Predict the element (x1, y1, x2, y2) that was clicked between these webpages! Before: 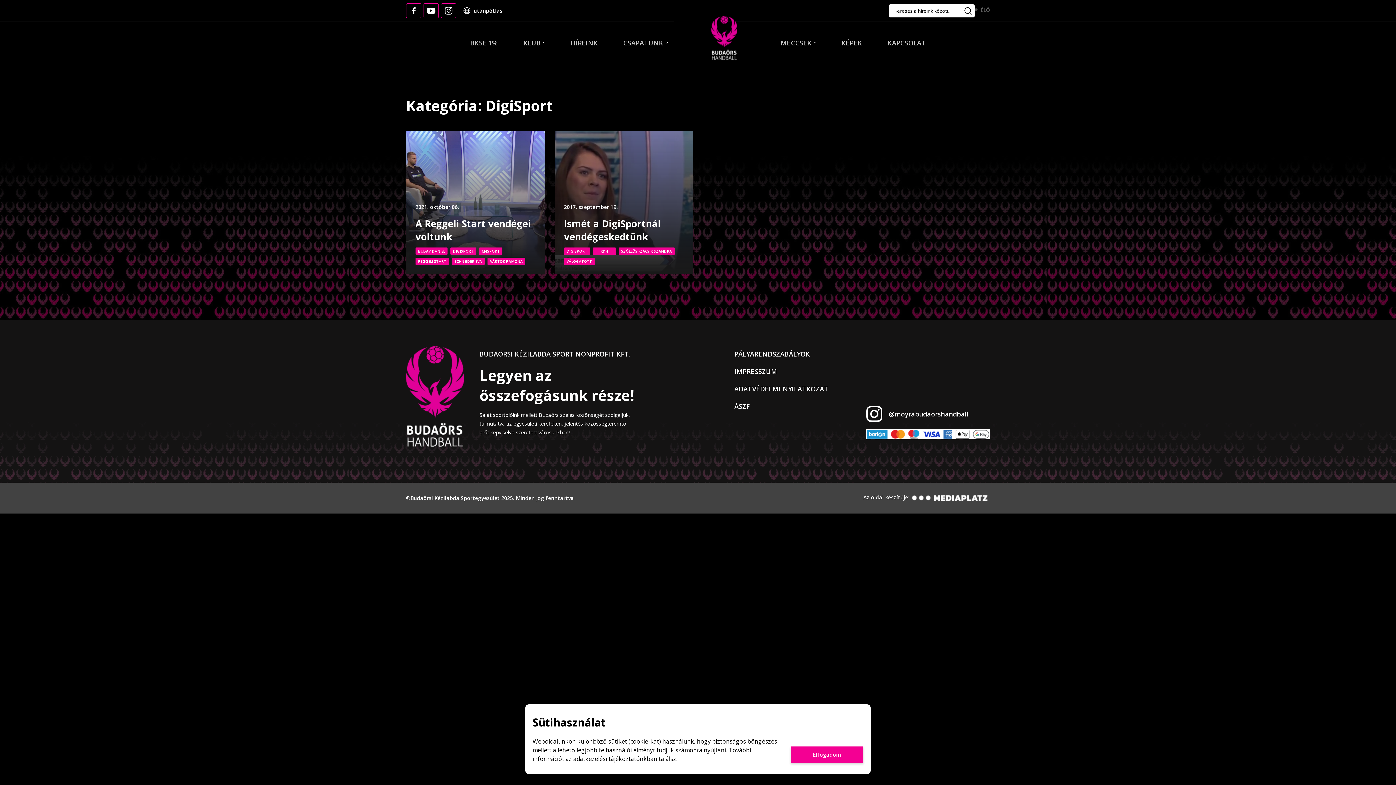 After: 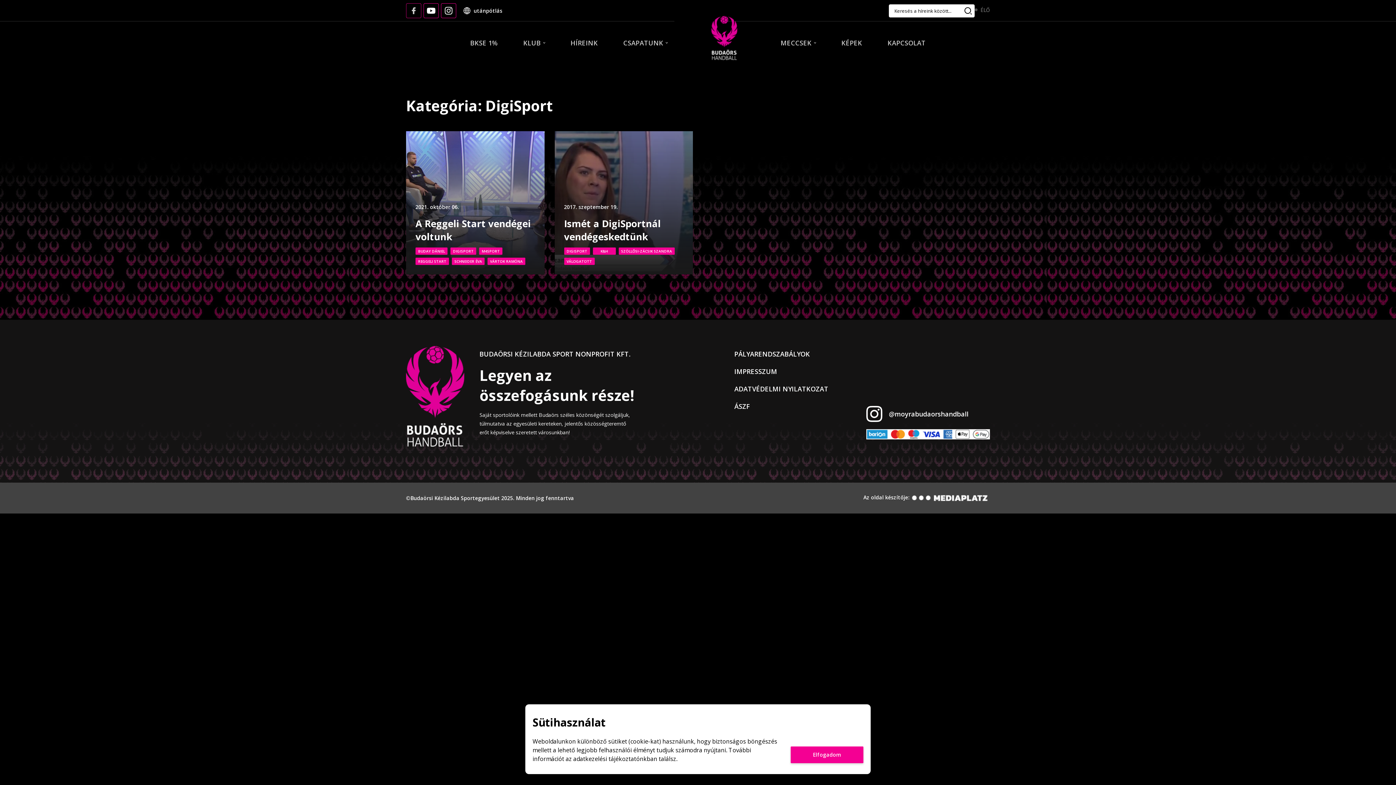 Action: bbox: (406, 3, 421, 18)